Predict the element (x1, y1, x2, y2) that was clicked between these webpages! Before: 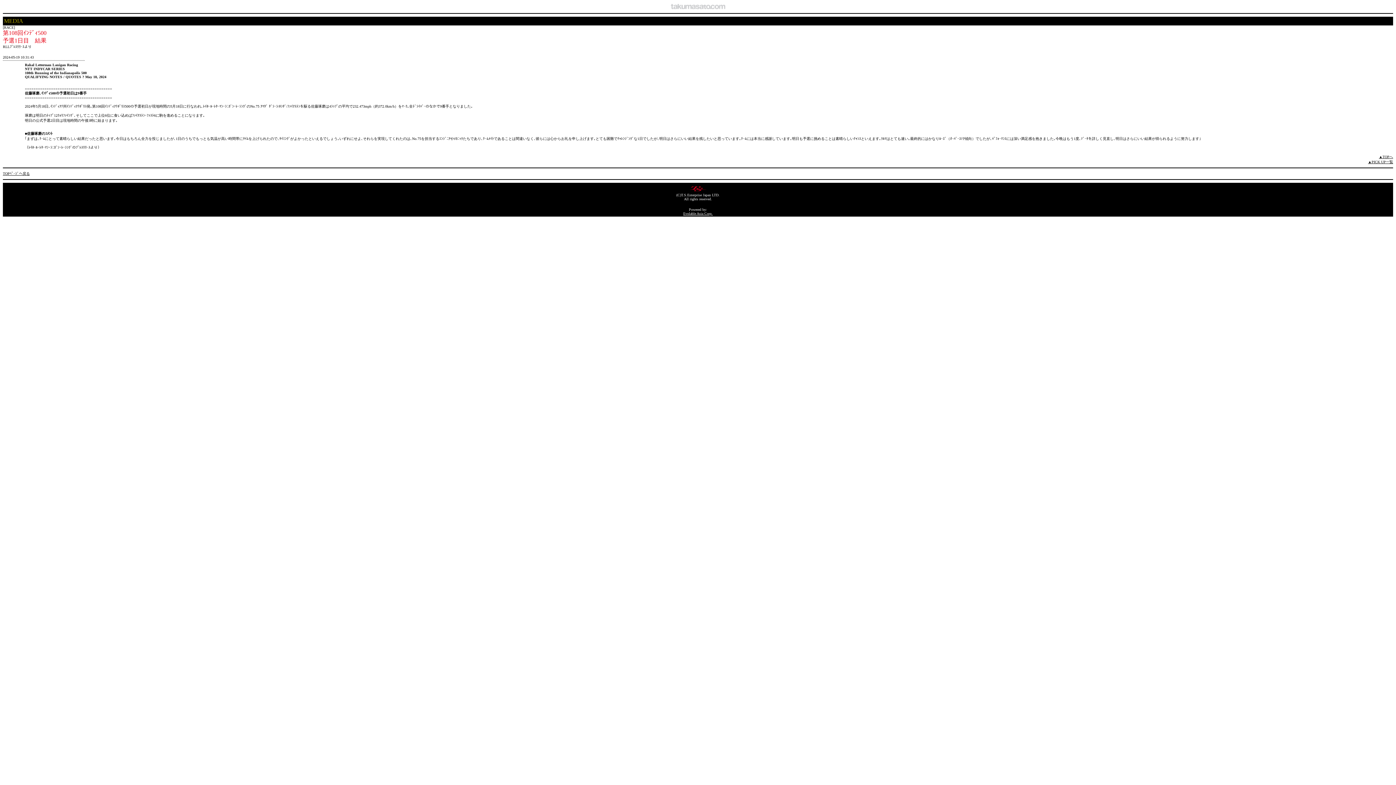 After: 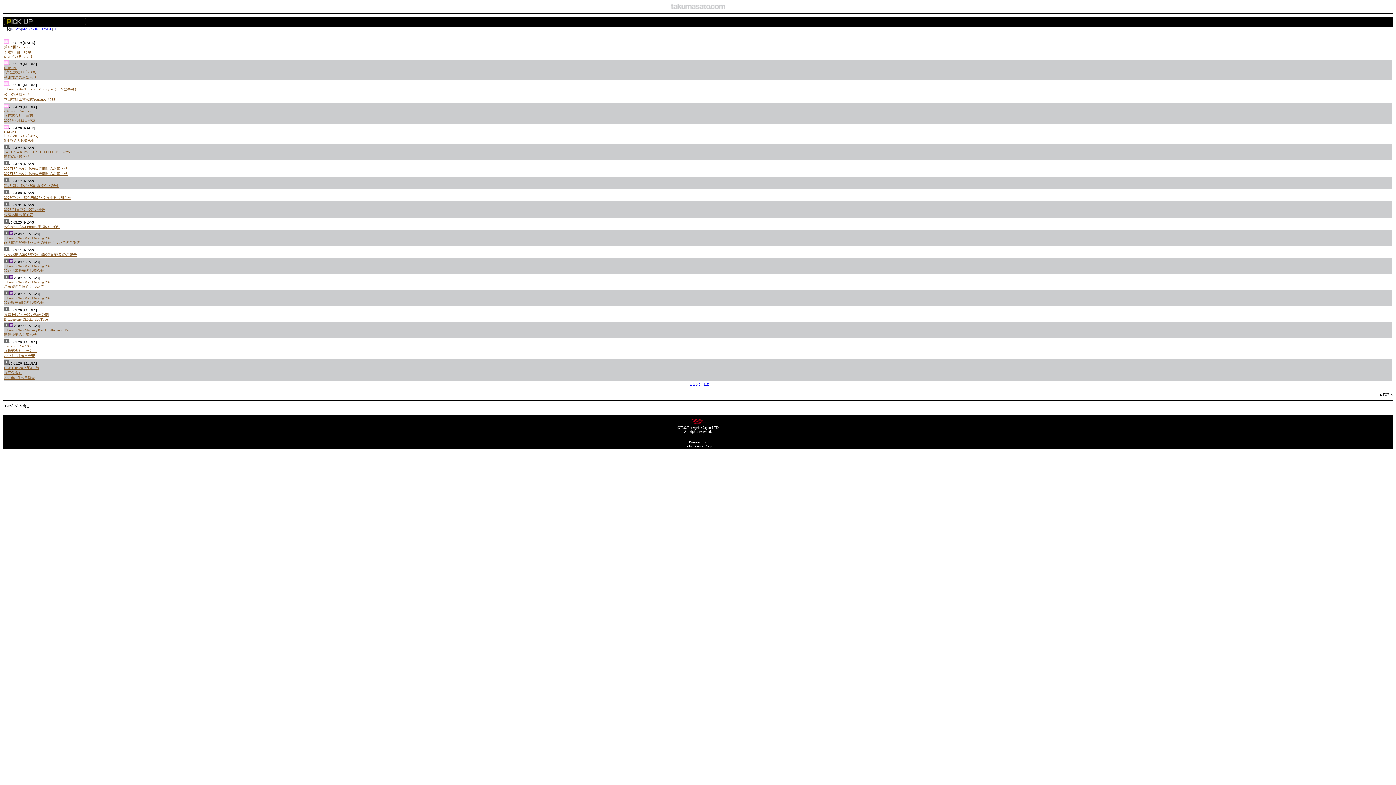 Action: bbox: (1368, 158, 1393, 164) label: ▲PICK UP一覧